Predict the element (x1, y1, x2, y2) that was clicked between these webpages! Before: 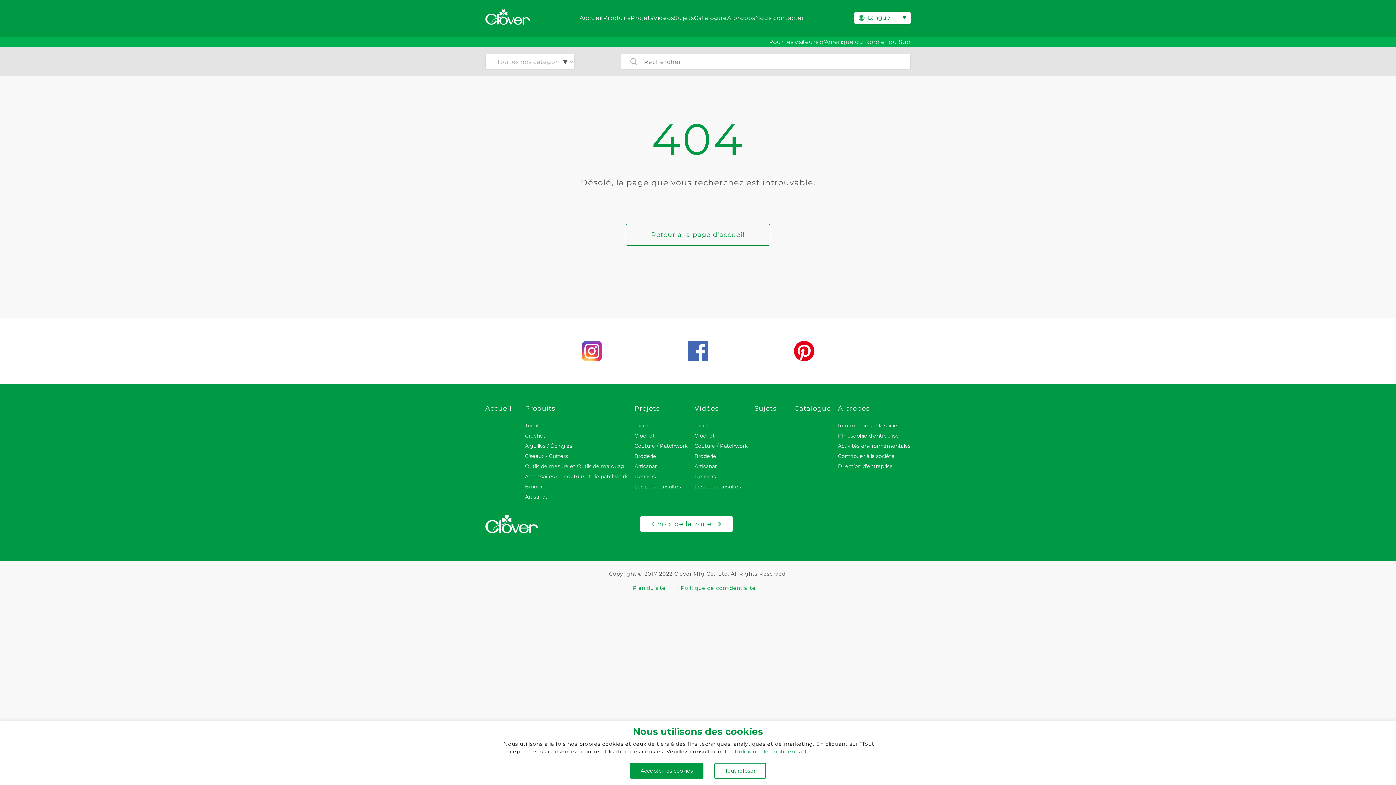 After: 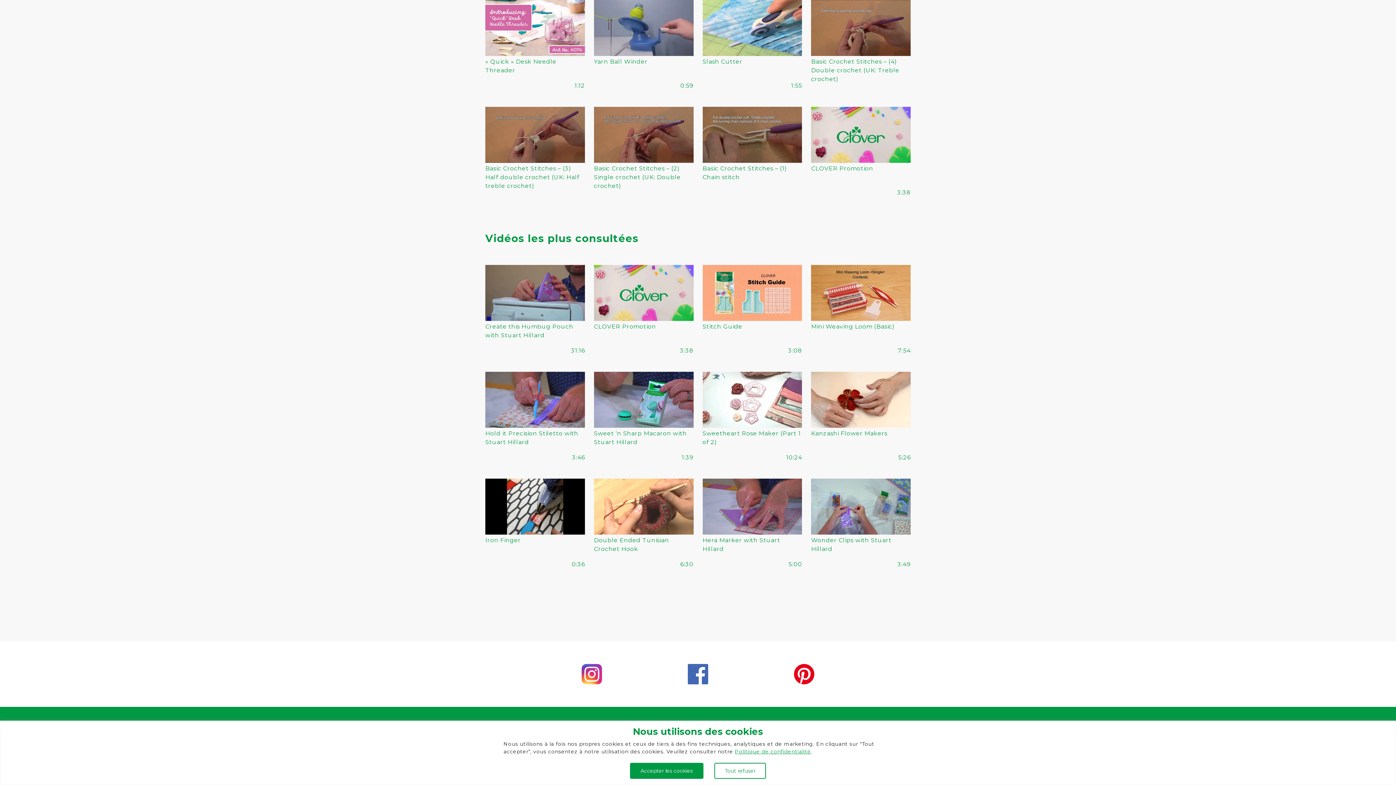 Action: bbox: (694, 473, 716, 480) label: Derniers